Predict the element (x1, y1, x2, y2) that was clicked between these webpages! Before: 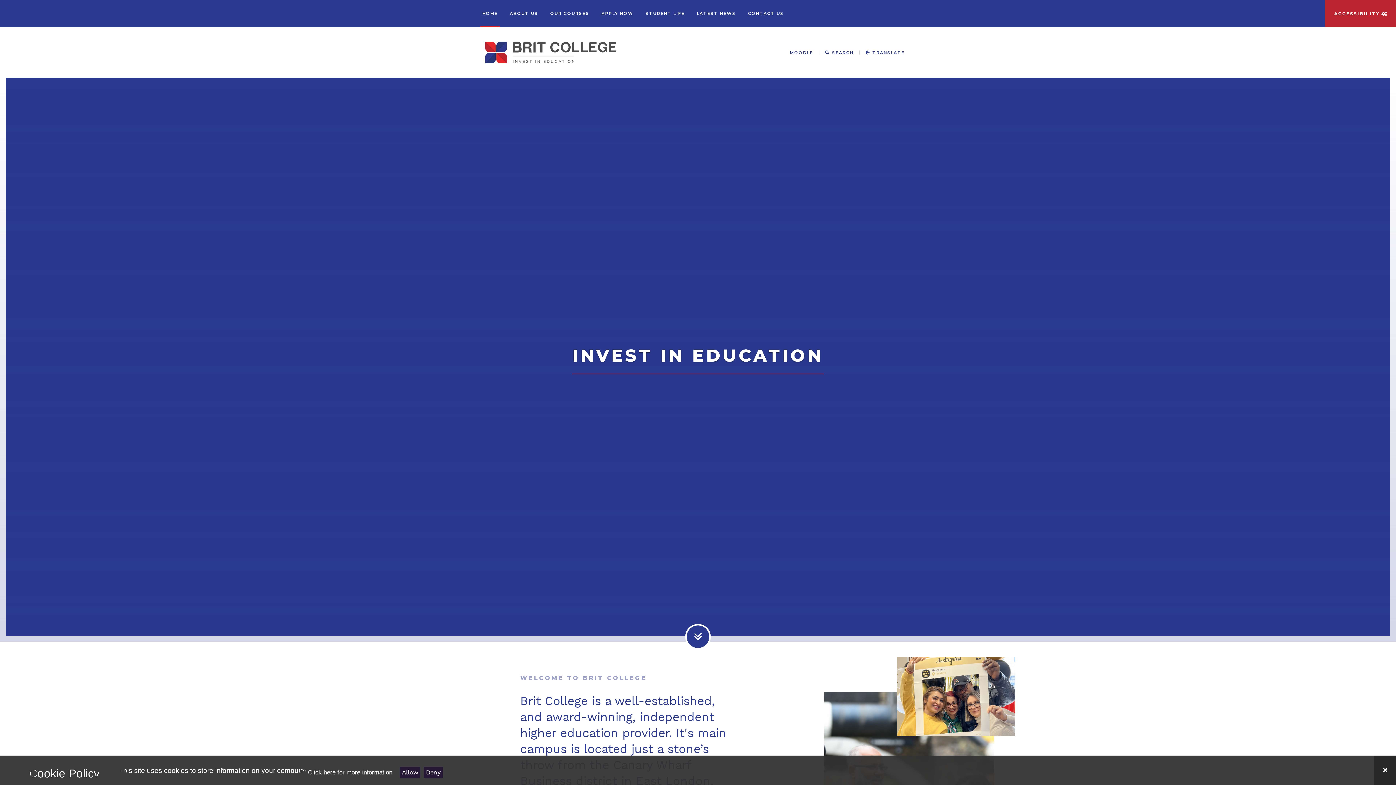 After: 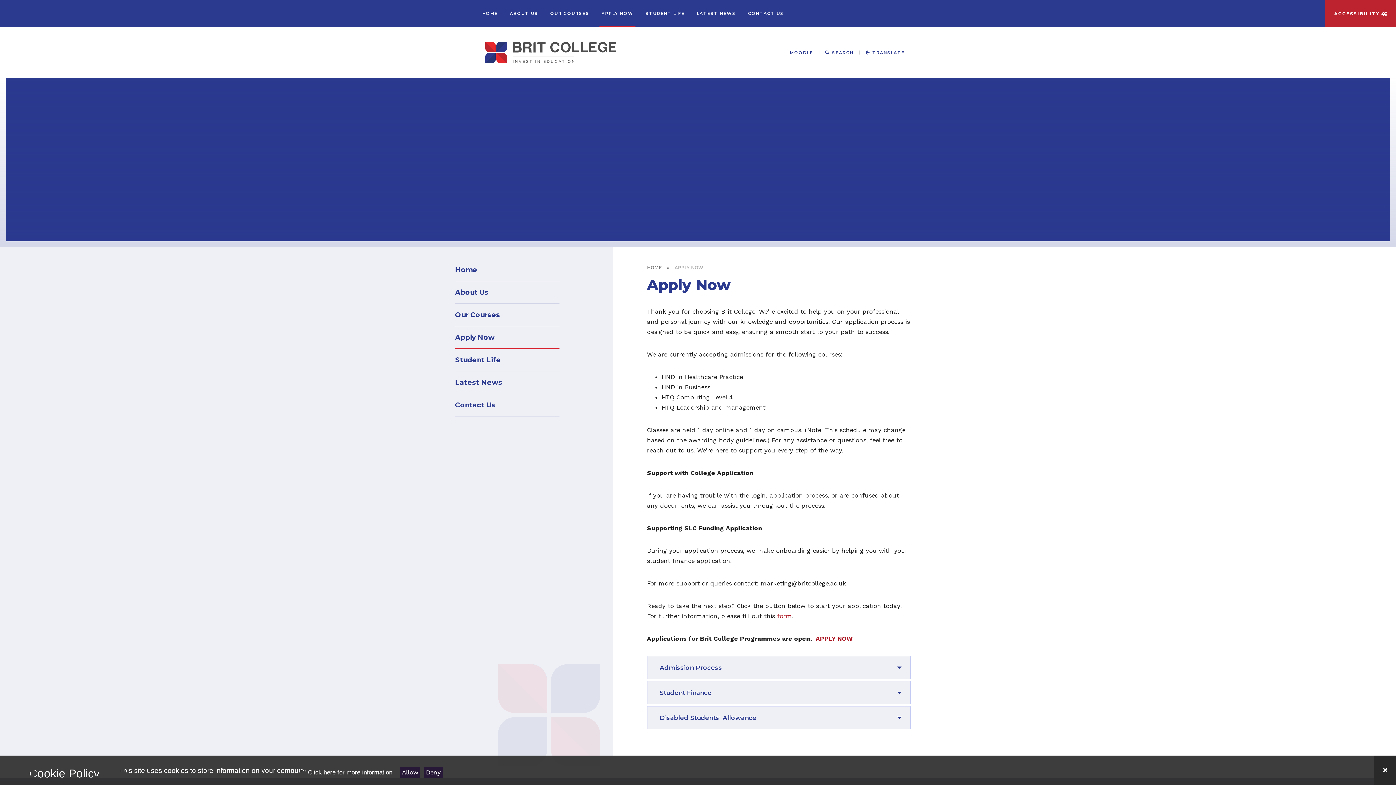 Action: bbox: (599, 0, 635, 27) label: APPLY NOW